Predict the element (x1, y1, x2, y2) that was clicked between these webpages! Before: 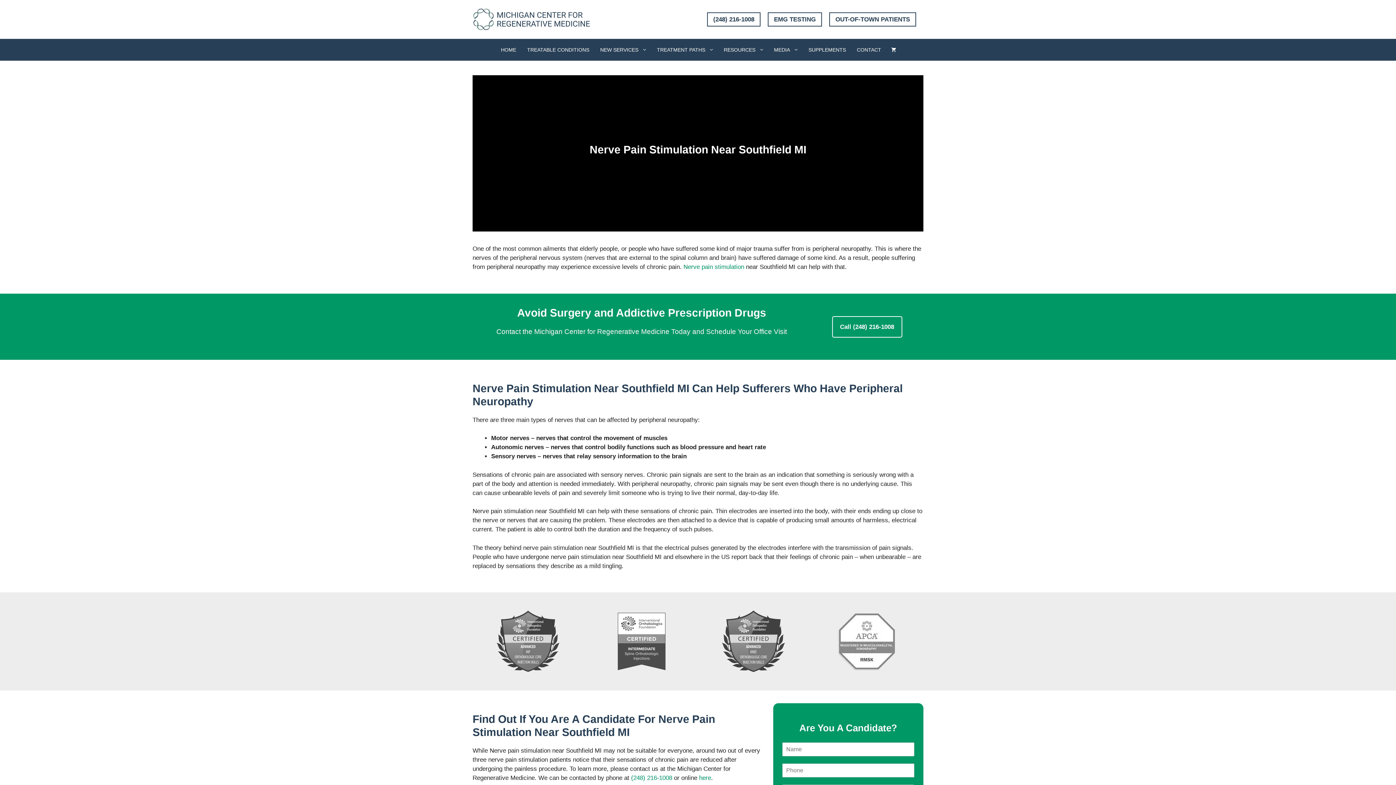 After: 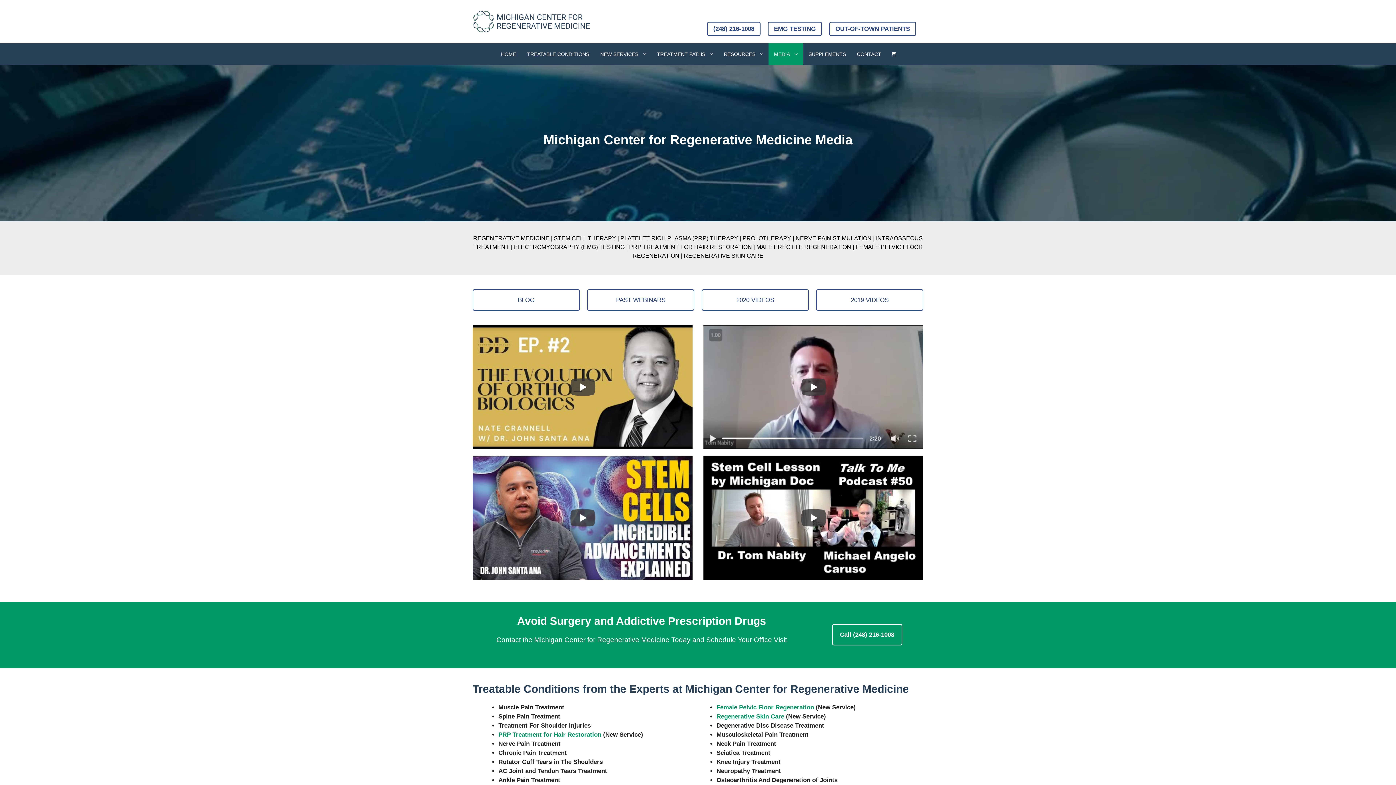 Action: bbox: (768, 39, 803, 60) label: MEDIA